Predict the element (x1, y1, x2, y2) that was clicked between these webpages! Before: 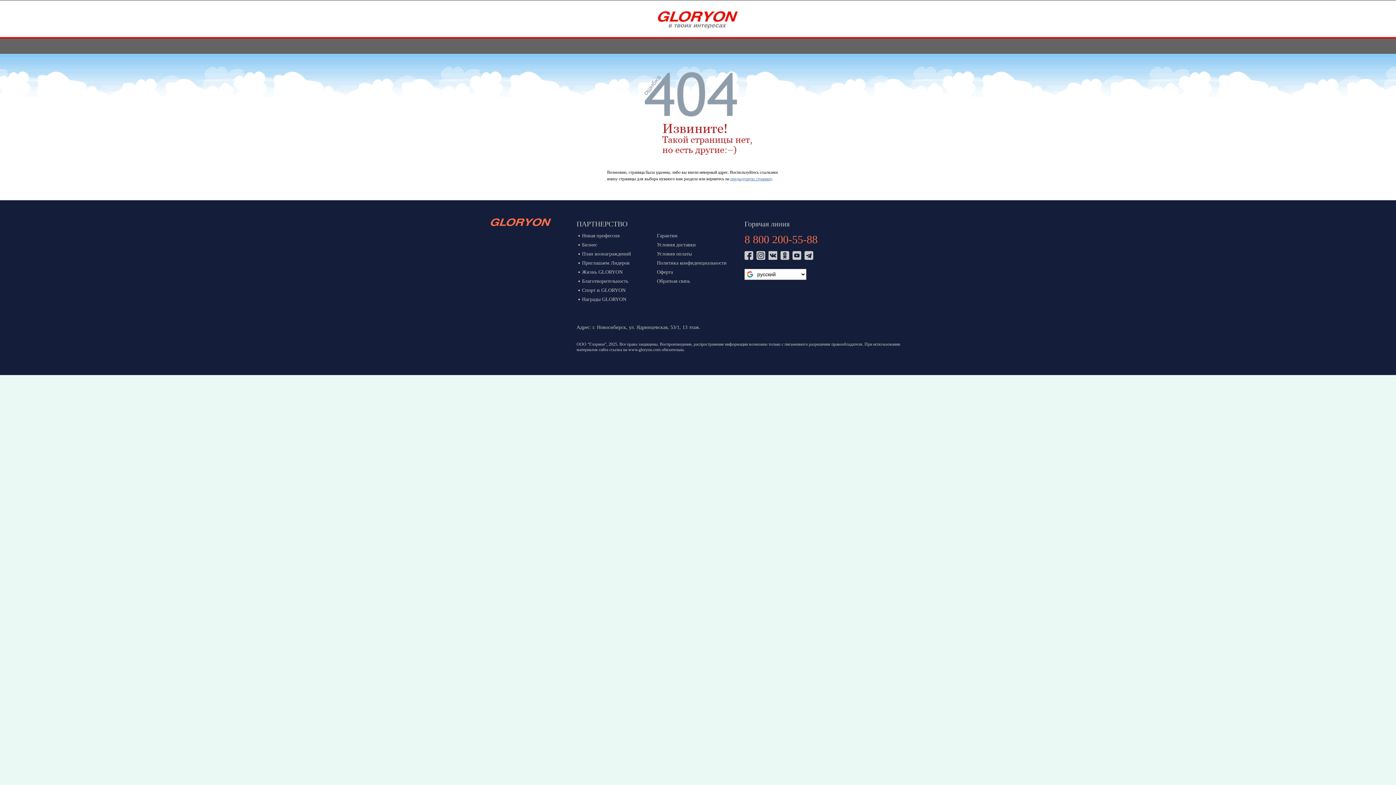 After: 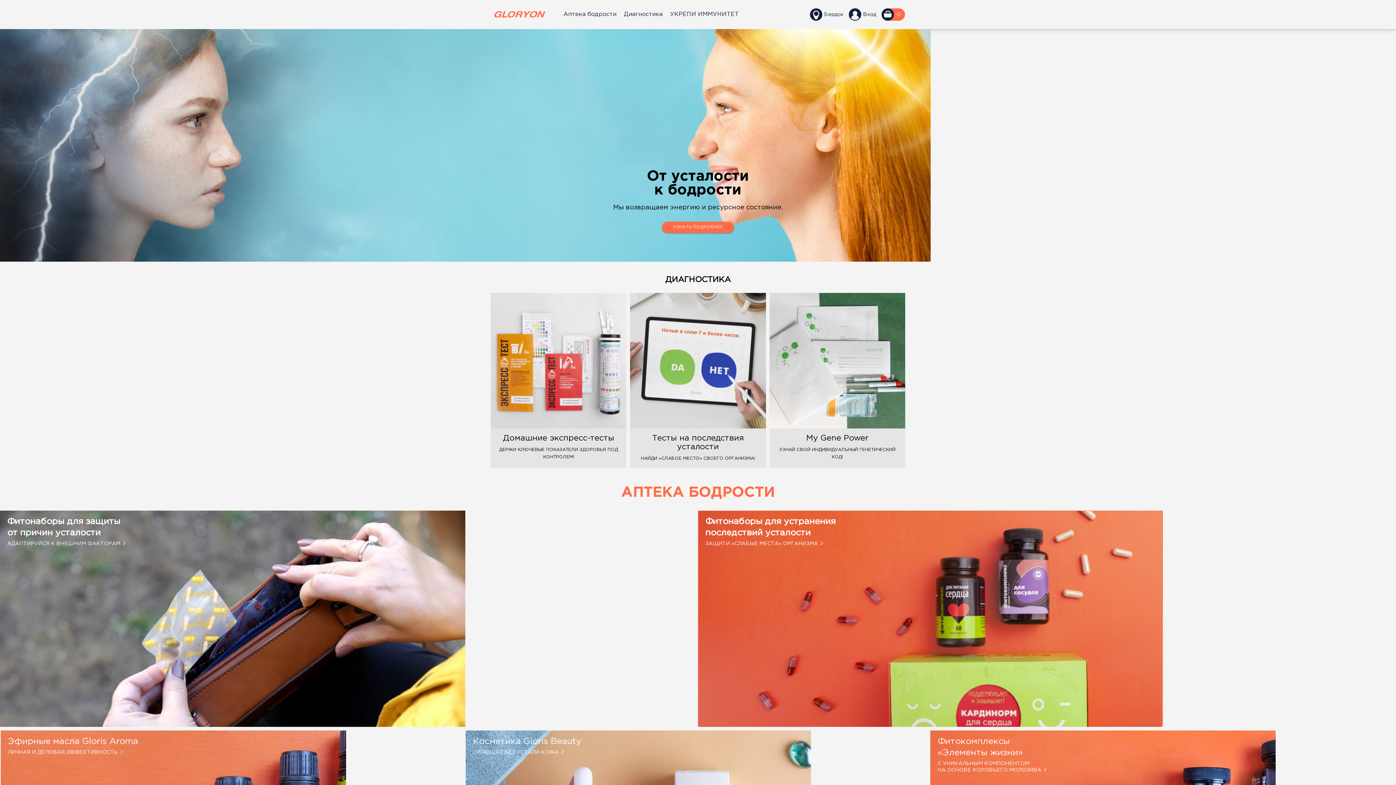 Action: bbox: (658, 27, 738, 32)